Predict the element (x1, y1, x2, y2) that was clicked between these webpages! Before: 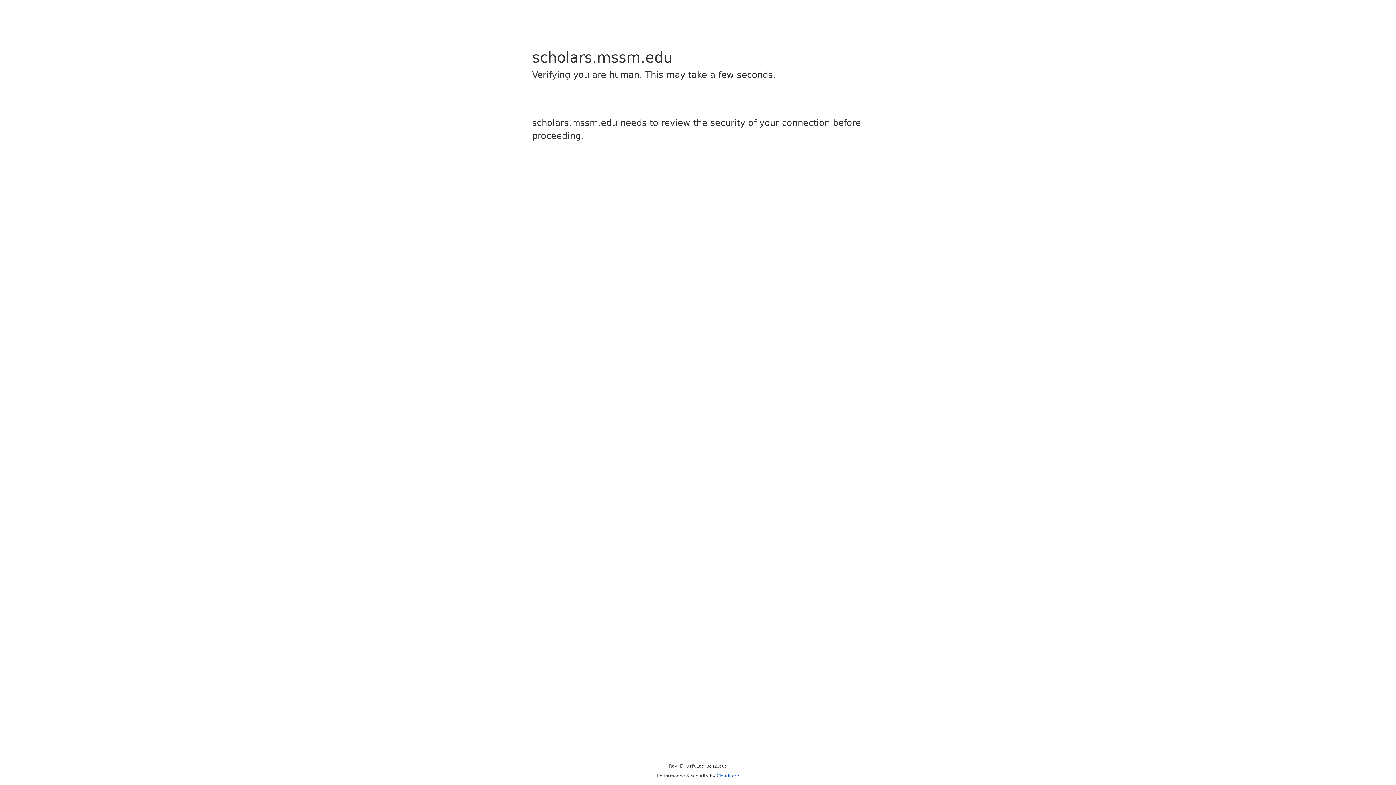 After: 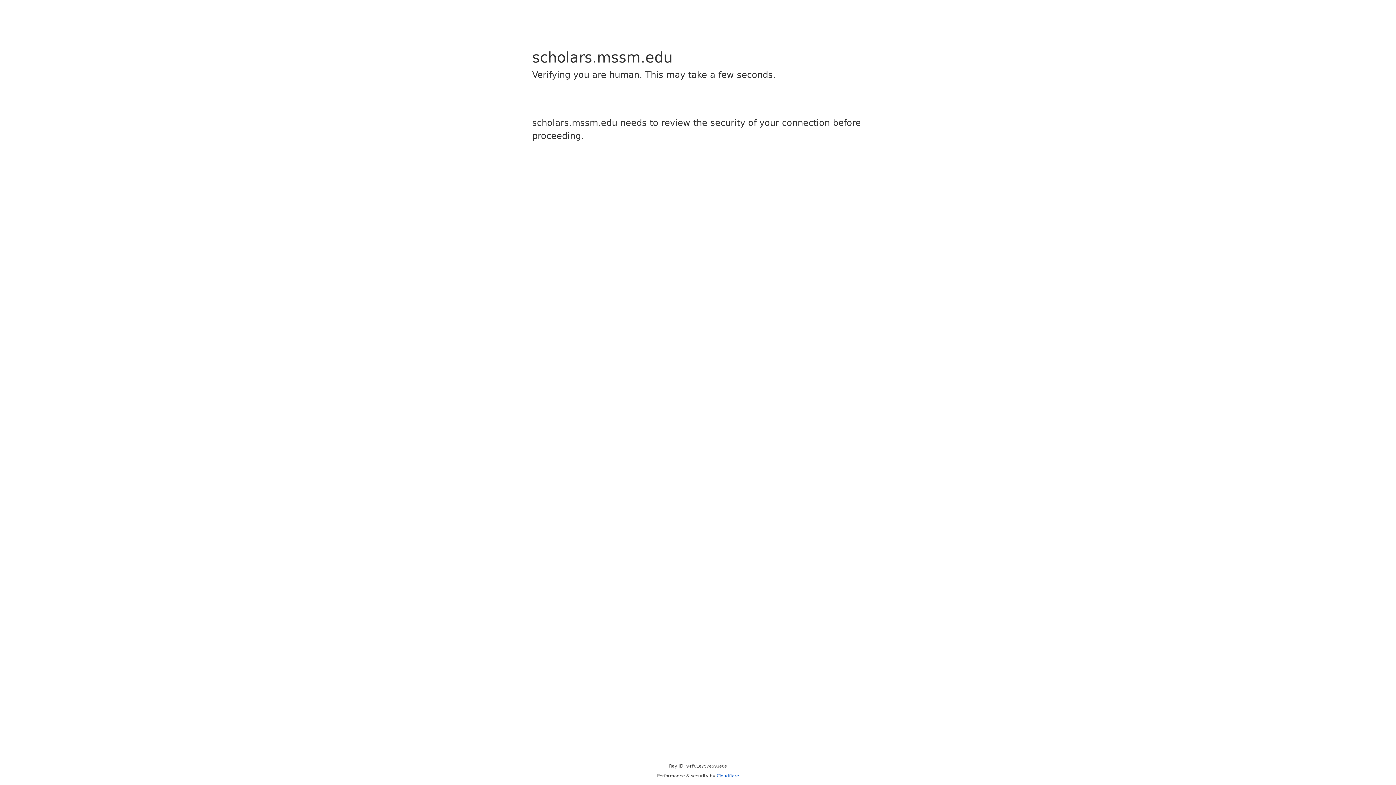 Action: bbox: (716, 773, 739, 778) label: Cloudflare